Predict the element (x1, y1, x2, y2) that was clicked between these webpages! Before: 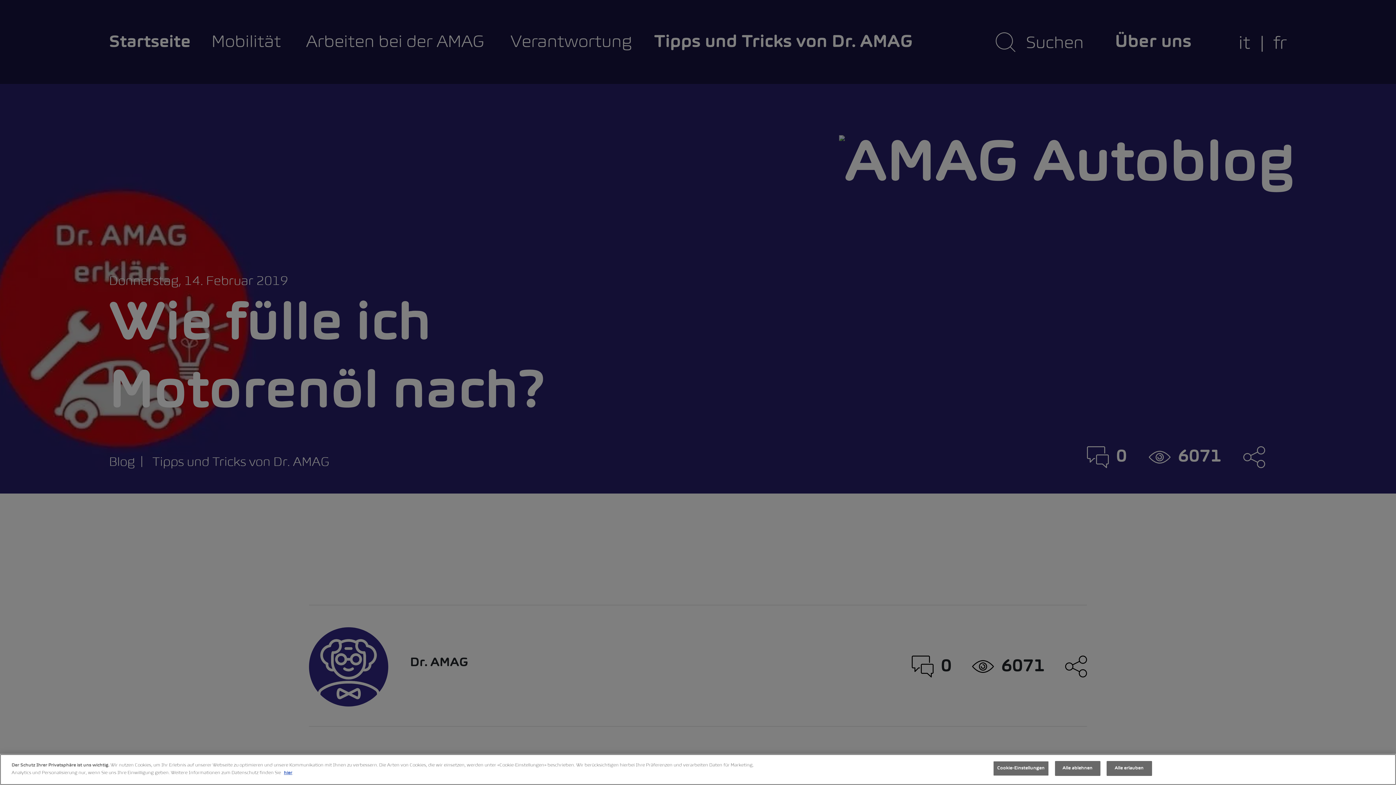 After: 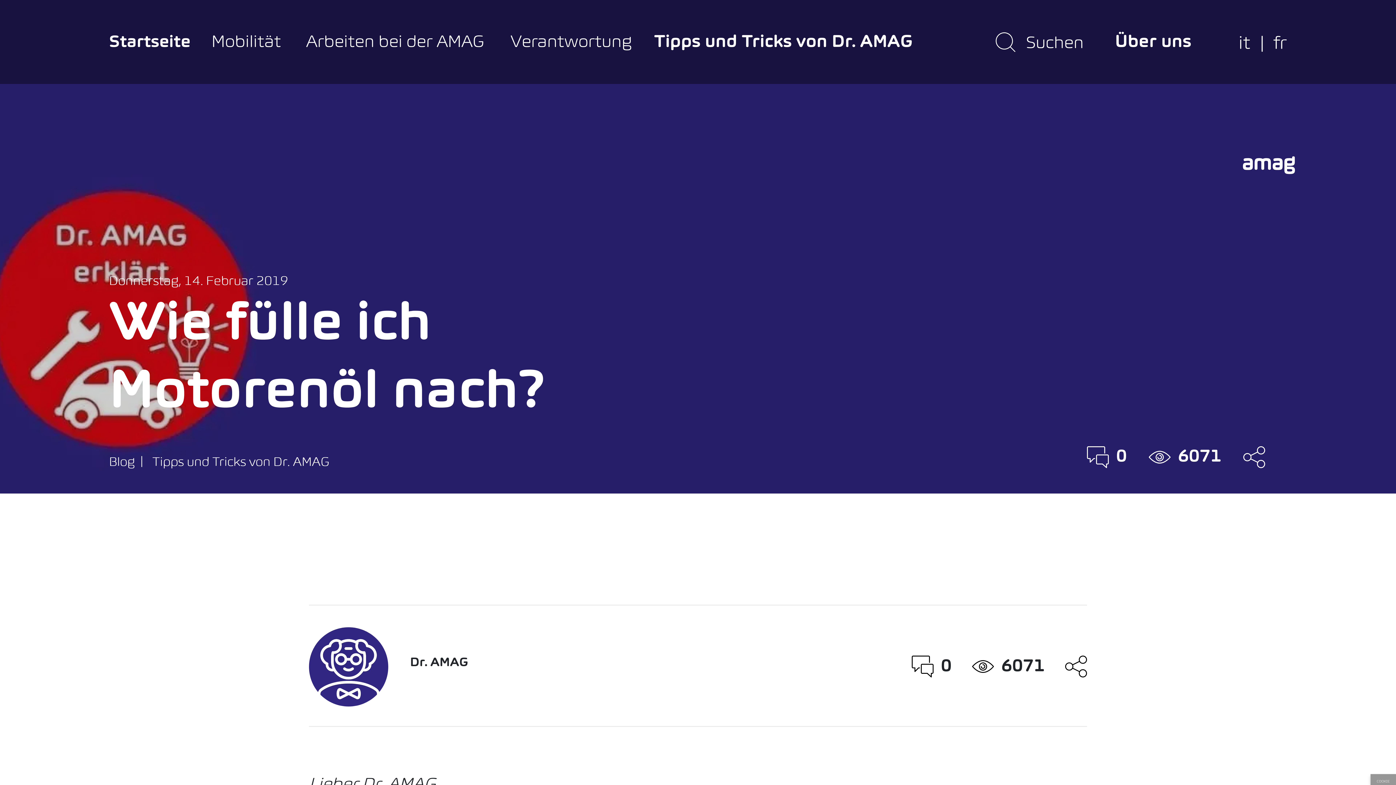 Action: bbox: (1106, 761, 1152, 776) label: Alle erlauben